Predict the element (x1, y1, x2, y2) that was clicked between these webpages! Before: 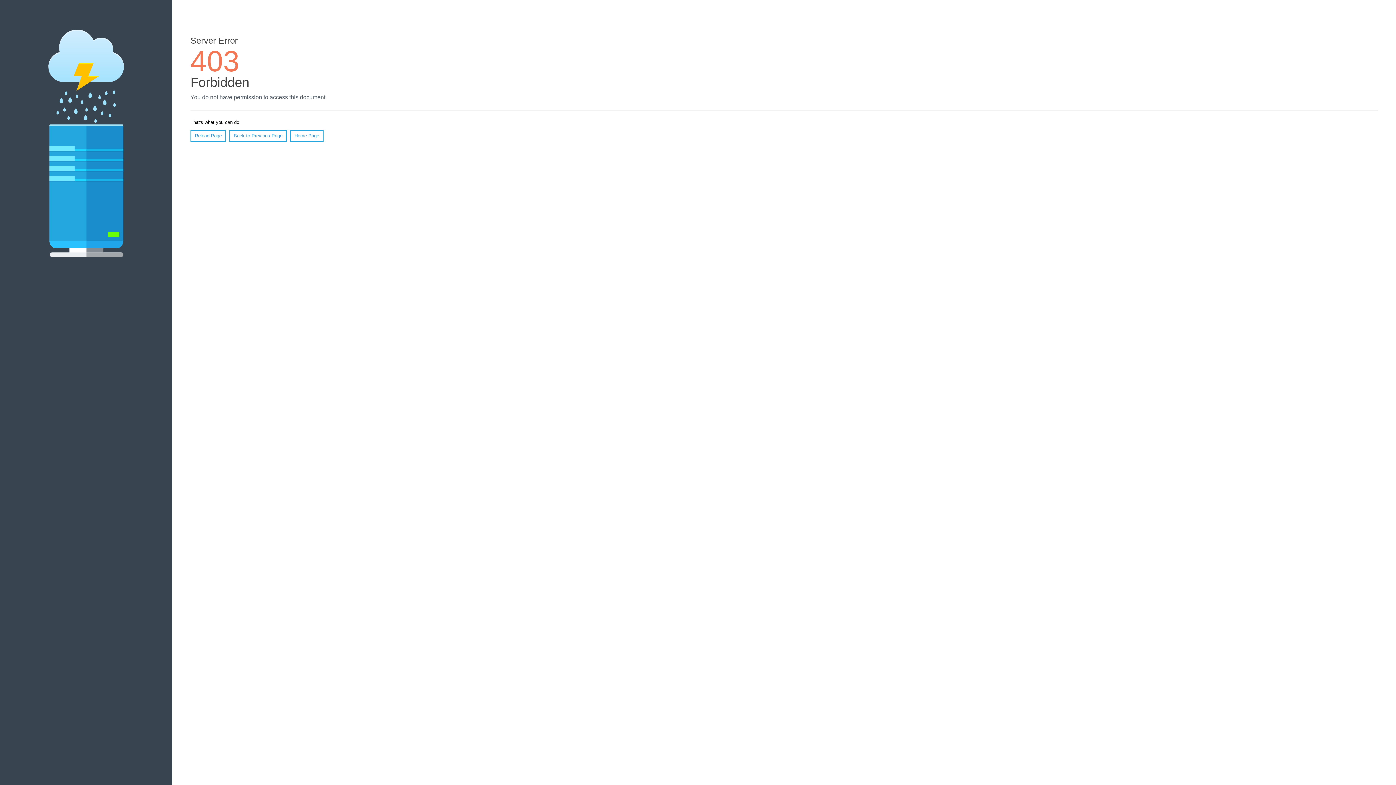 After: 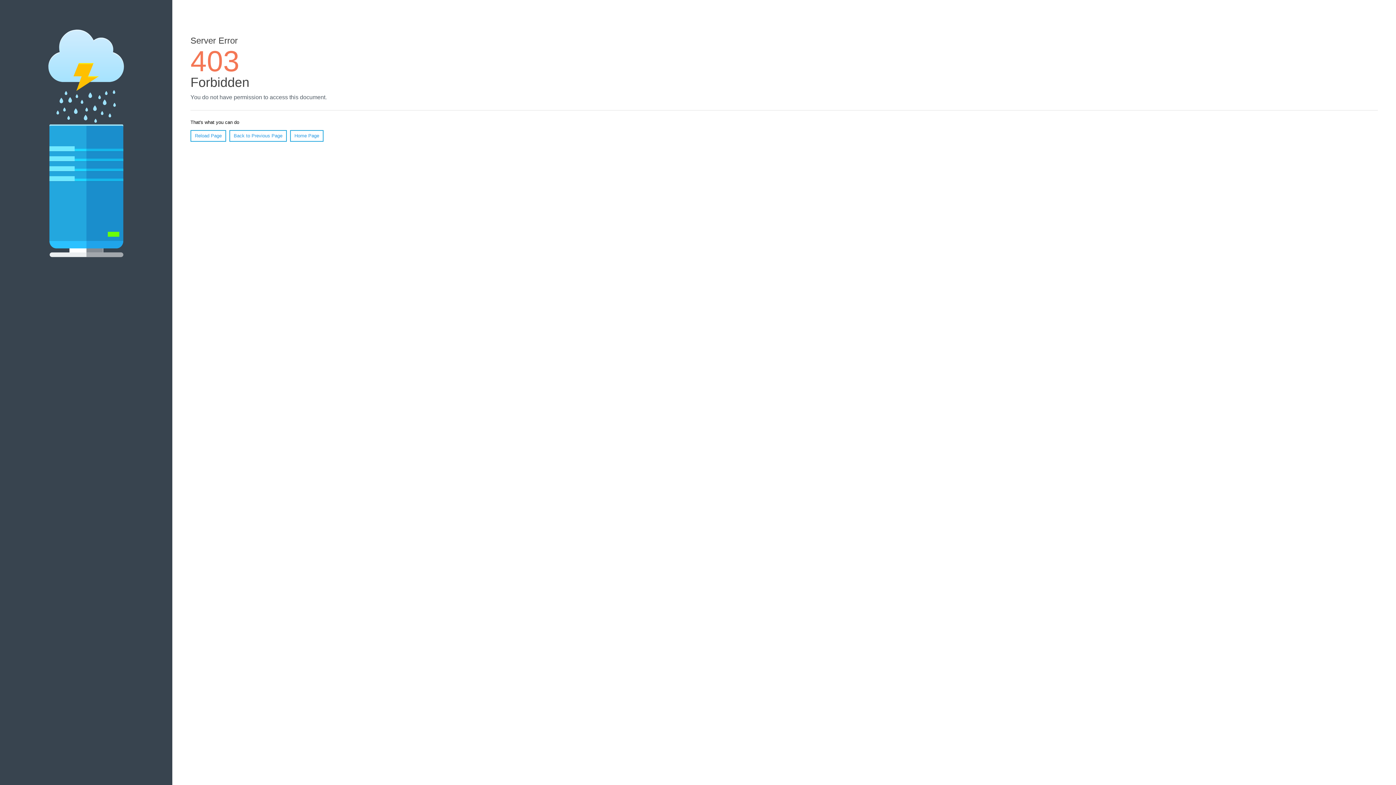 Action: bbox: (290, 130, 323, 141) label: Home Page